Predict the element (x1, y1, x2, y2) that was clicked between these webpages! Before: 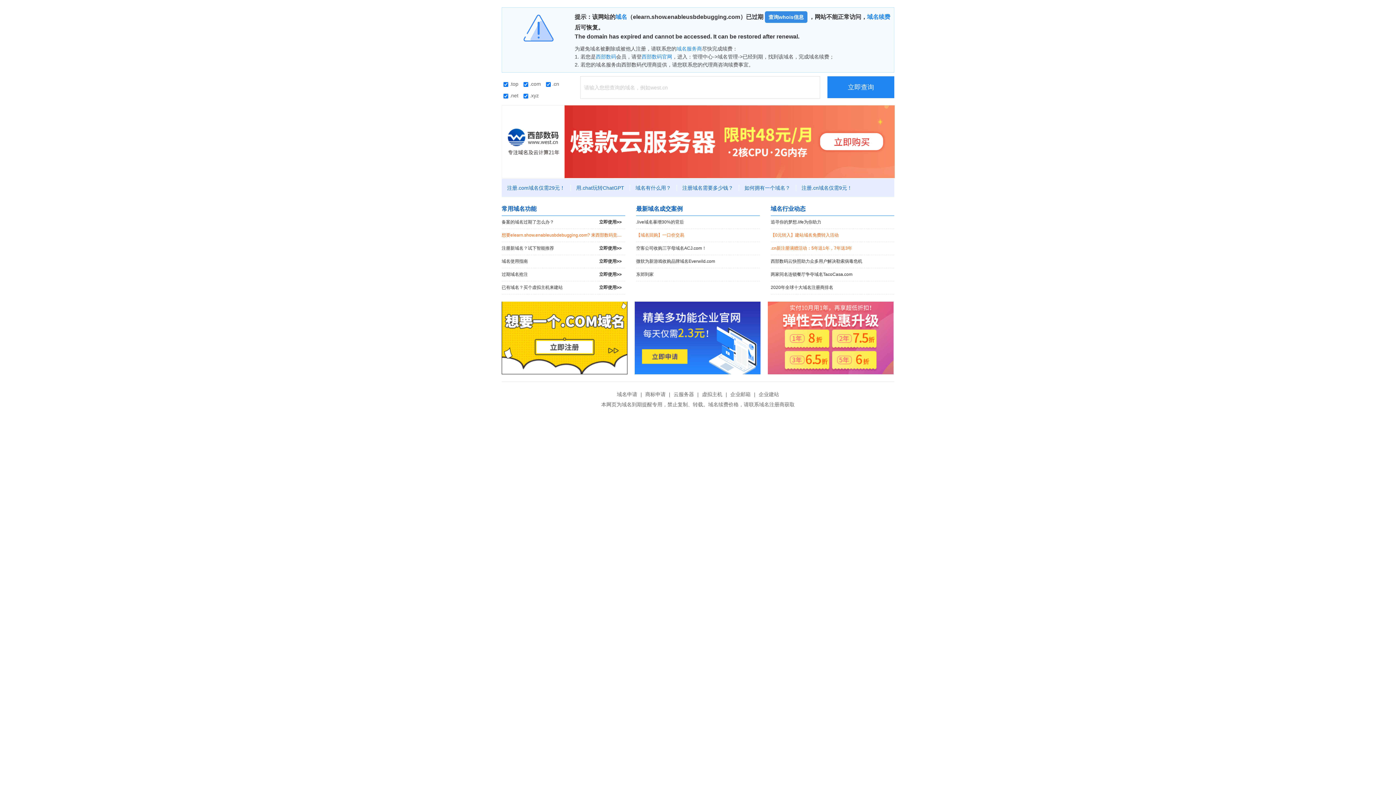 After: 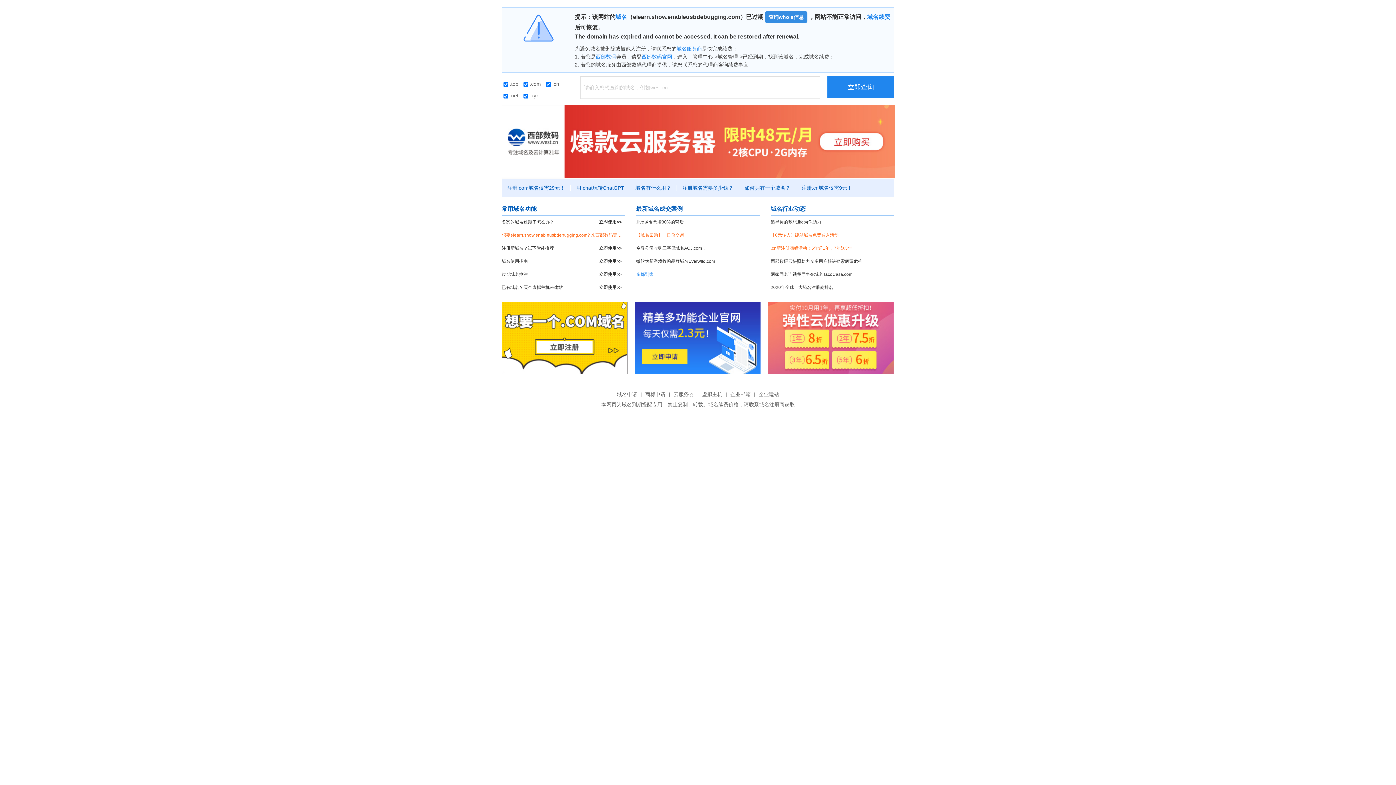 Action: bbox: (636, 268, 760, 281) label: 东郊到家